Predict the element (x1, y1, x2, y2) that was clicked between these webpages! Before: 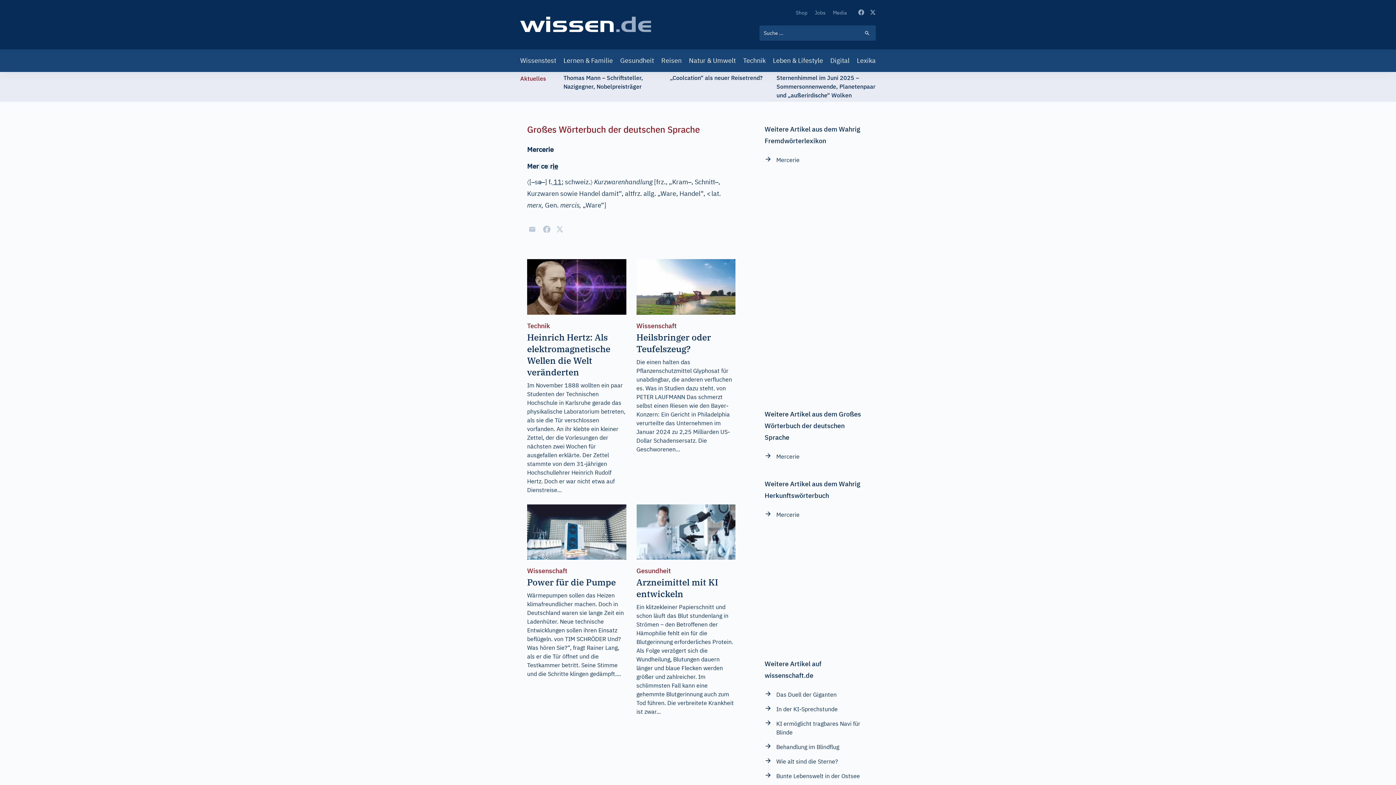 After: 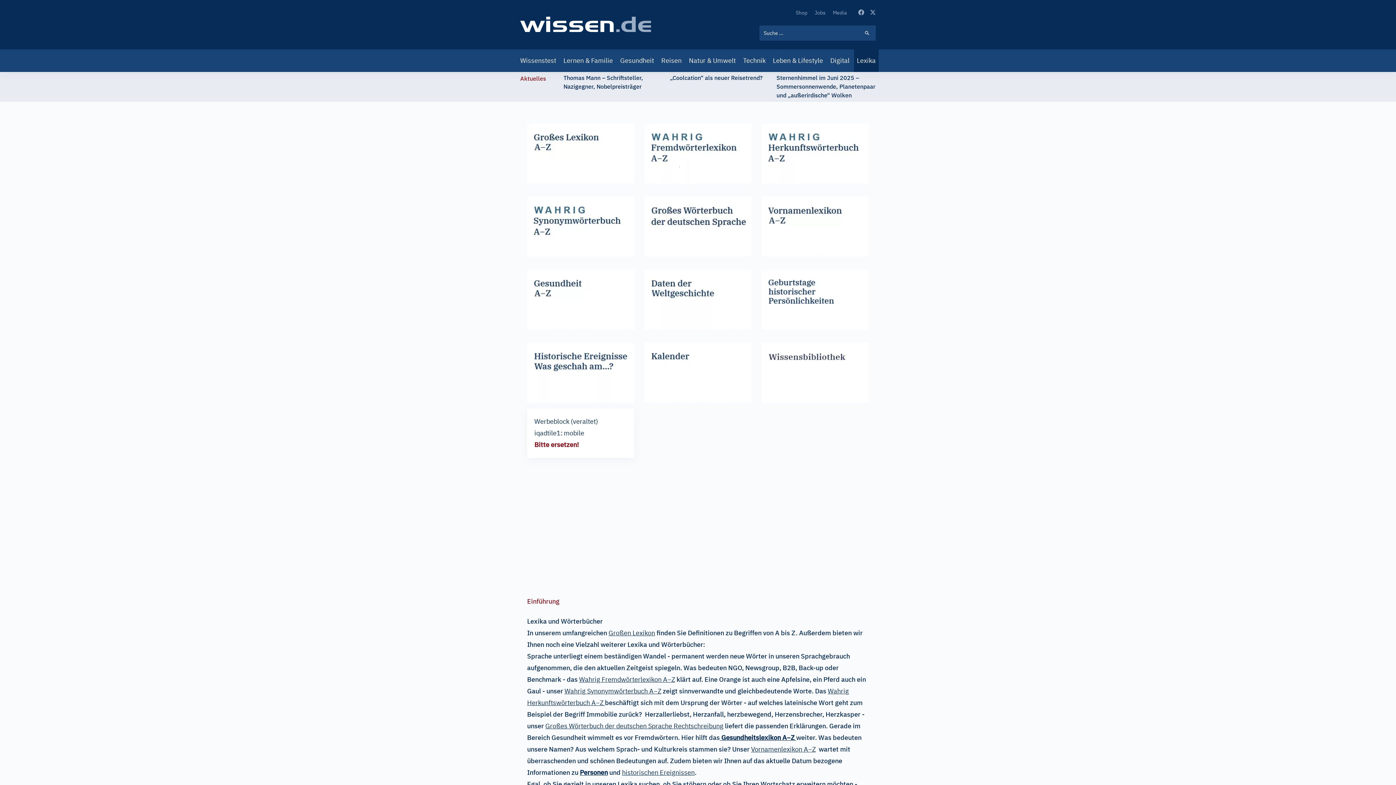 Action: label: Lexika bbox: (854, 49, 878, 72)